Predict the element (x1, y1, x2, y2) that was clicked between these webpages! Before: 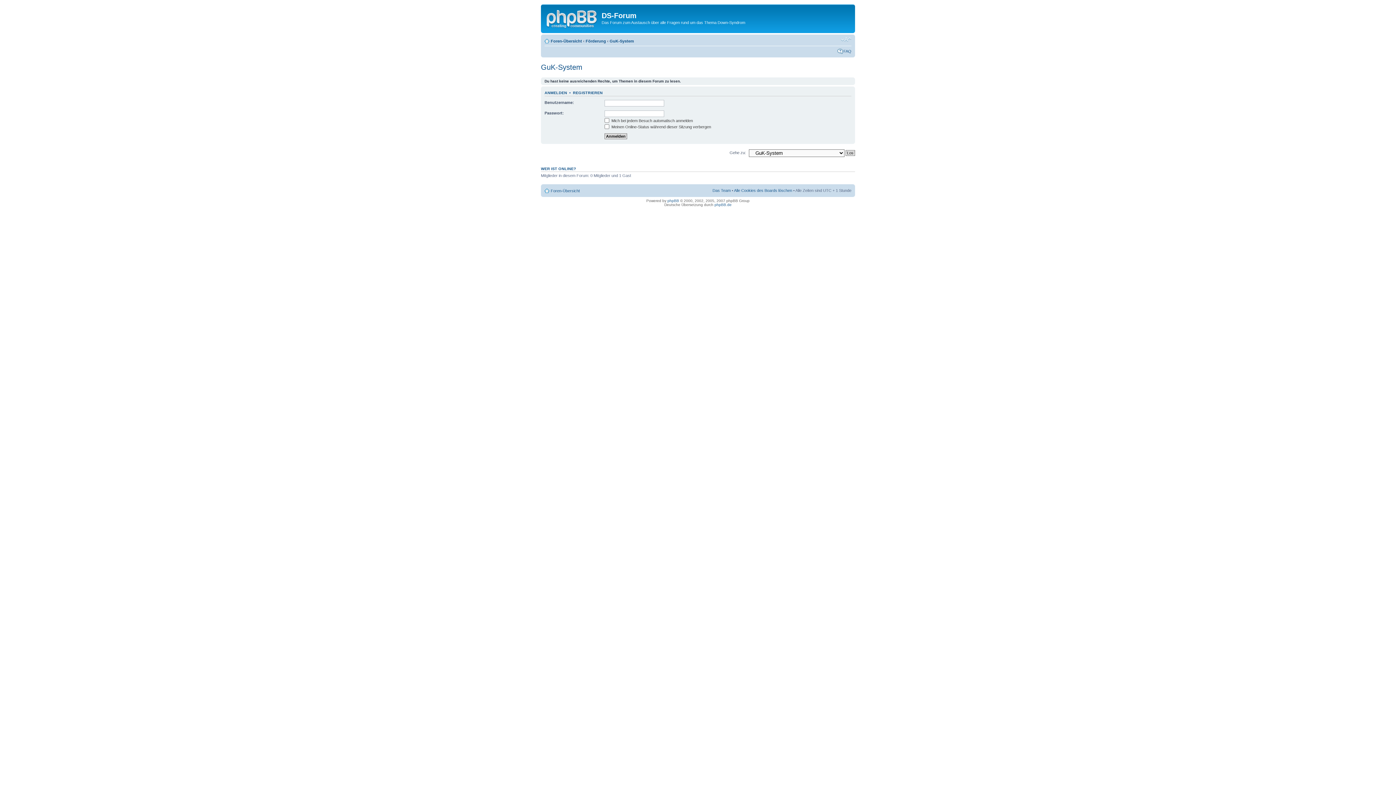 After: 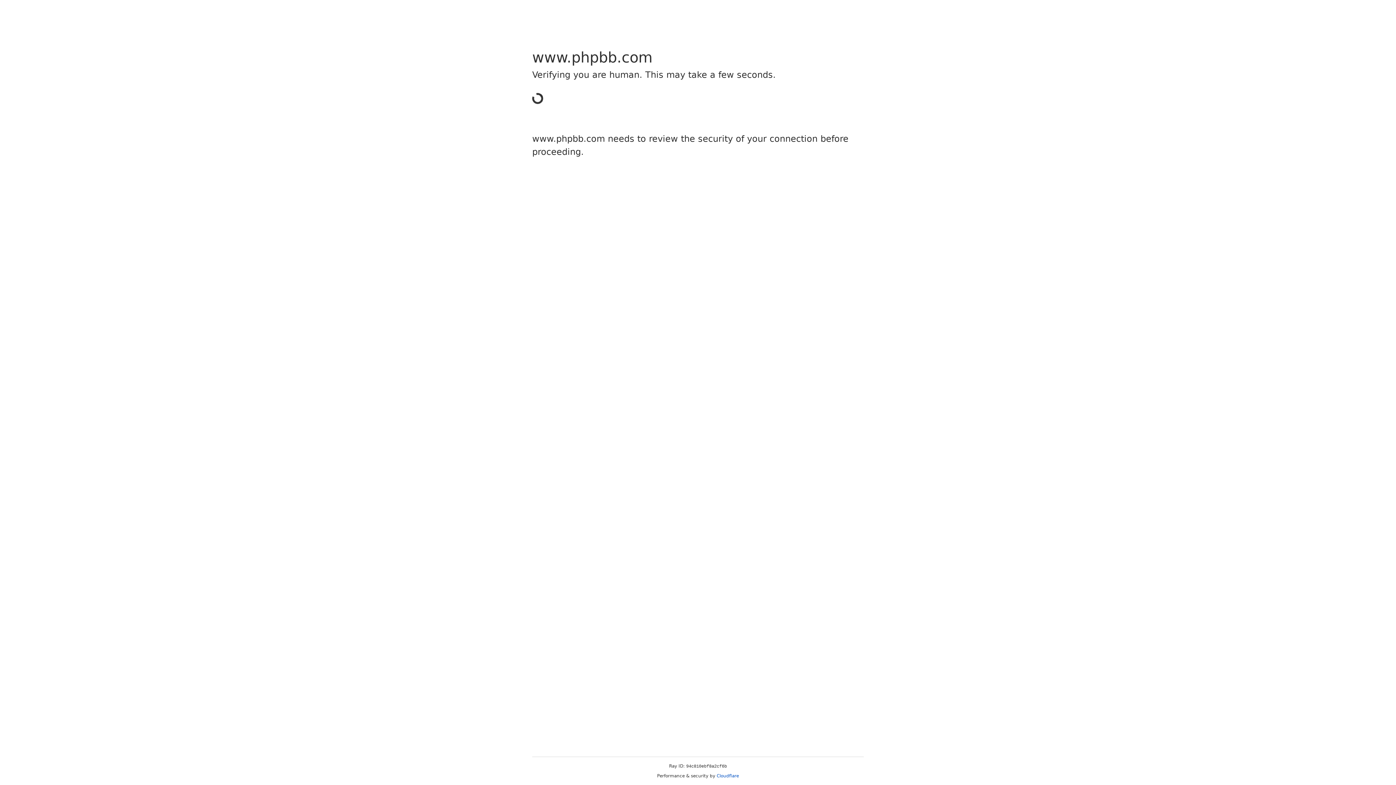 Action: bbox: (667, 198, 679, 202) label: phpBB